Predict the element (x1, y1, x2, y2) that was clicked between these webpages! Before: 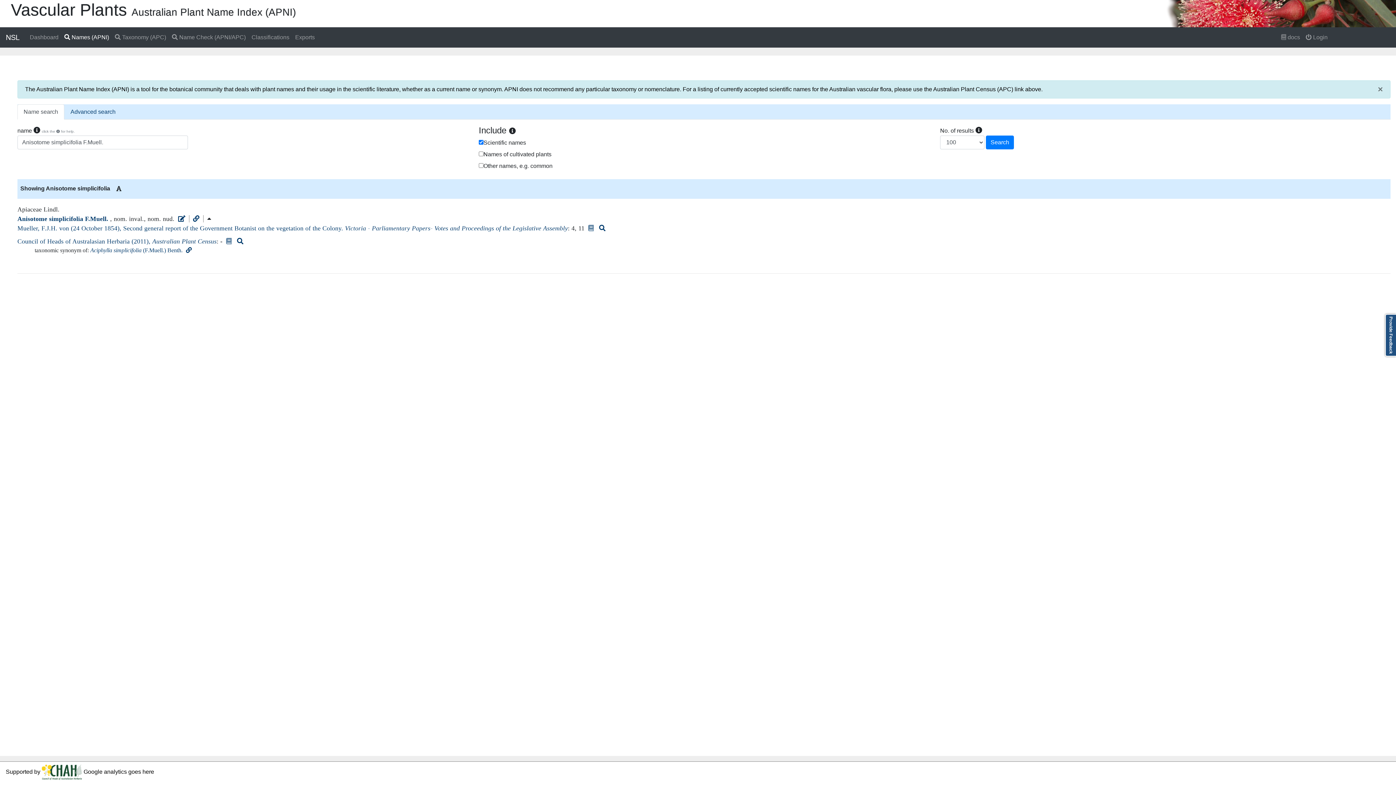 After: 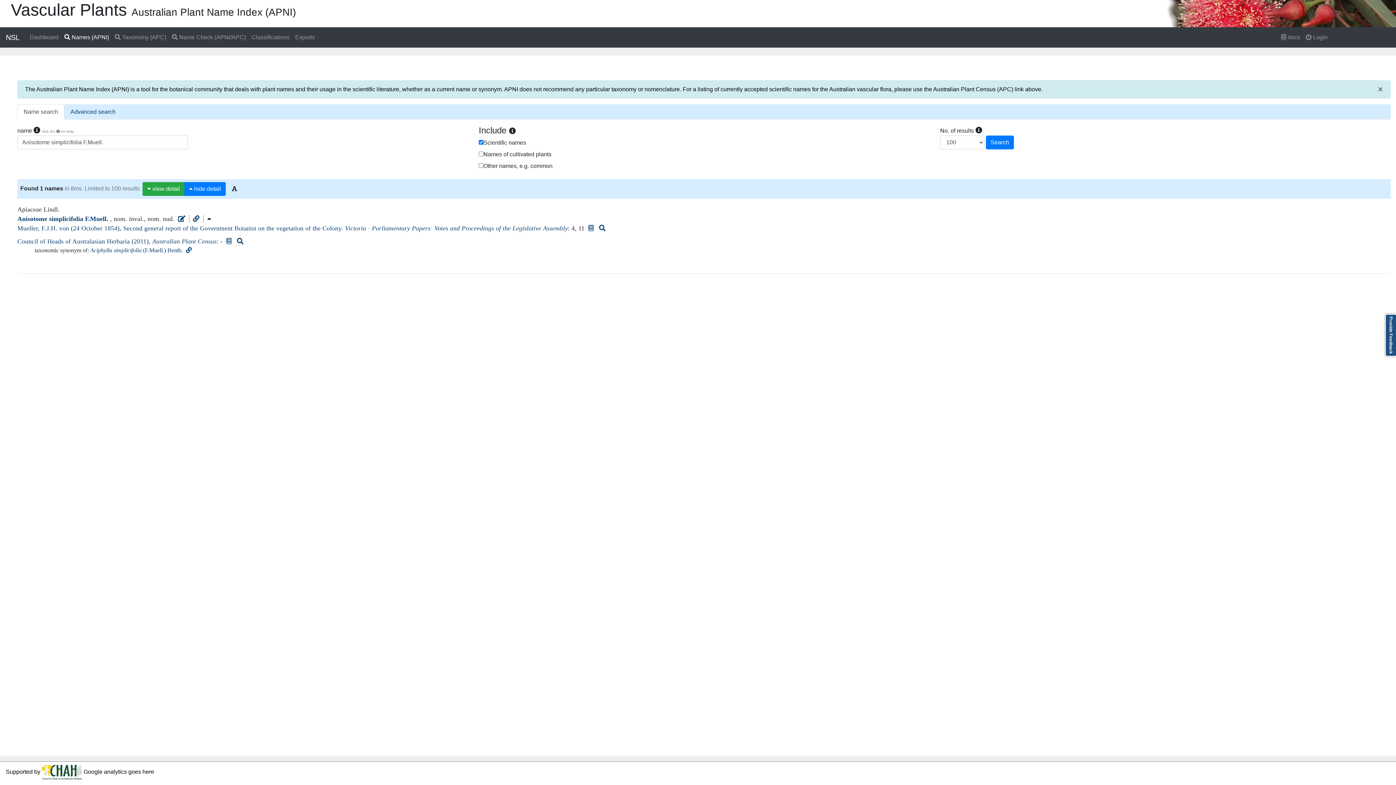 Action: bbox: (986, 135, 1014, 149) label: Search